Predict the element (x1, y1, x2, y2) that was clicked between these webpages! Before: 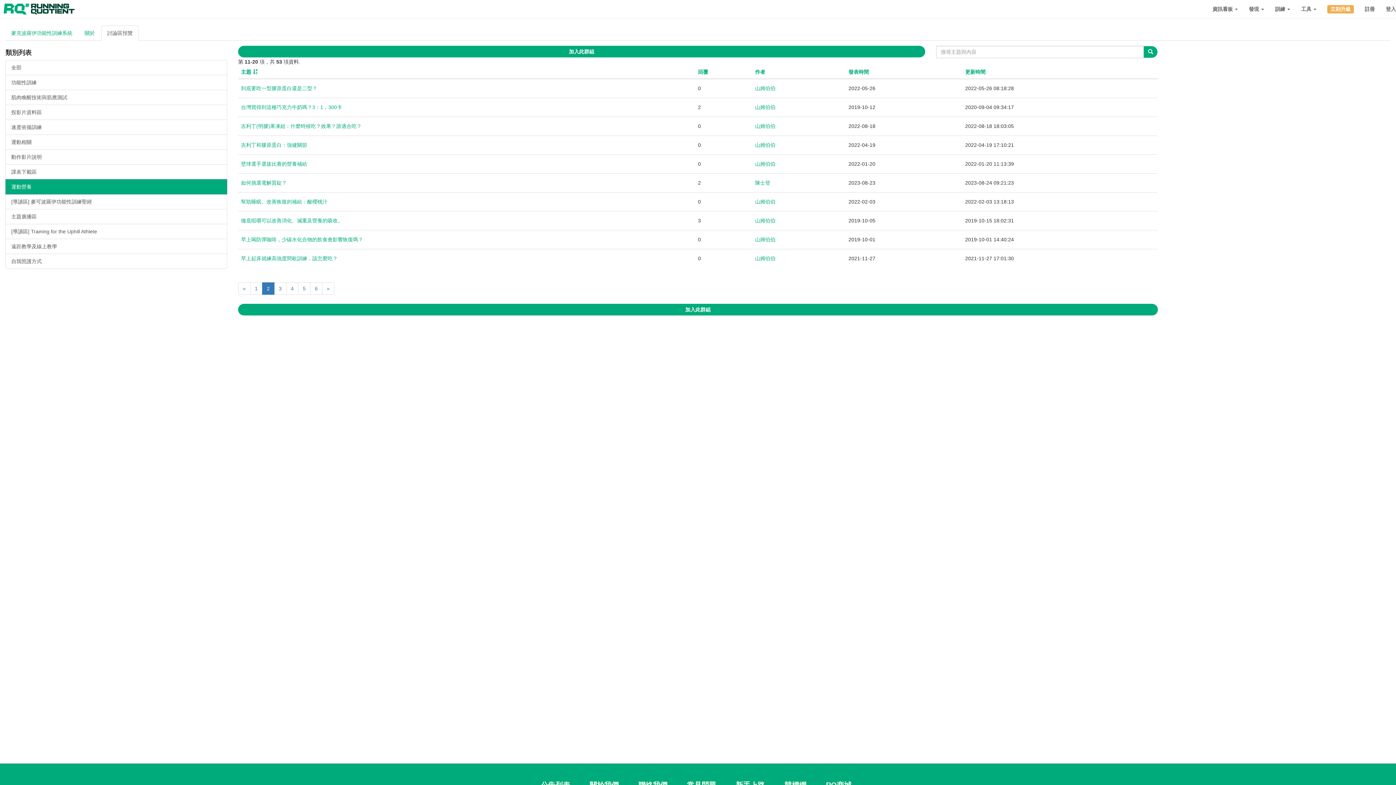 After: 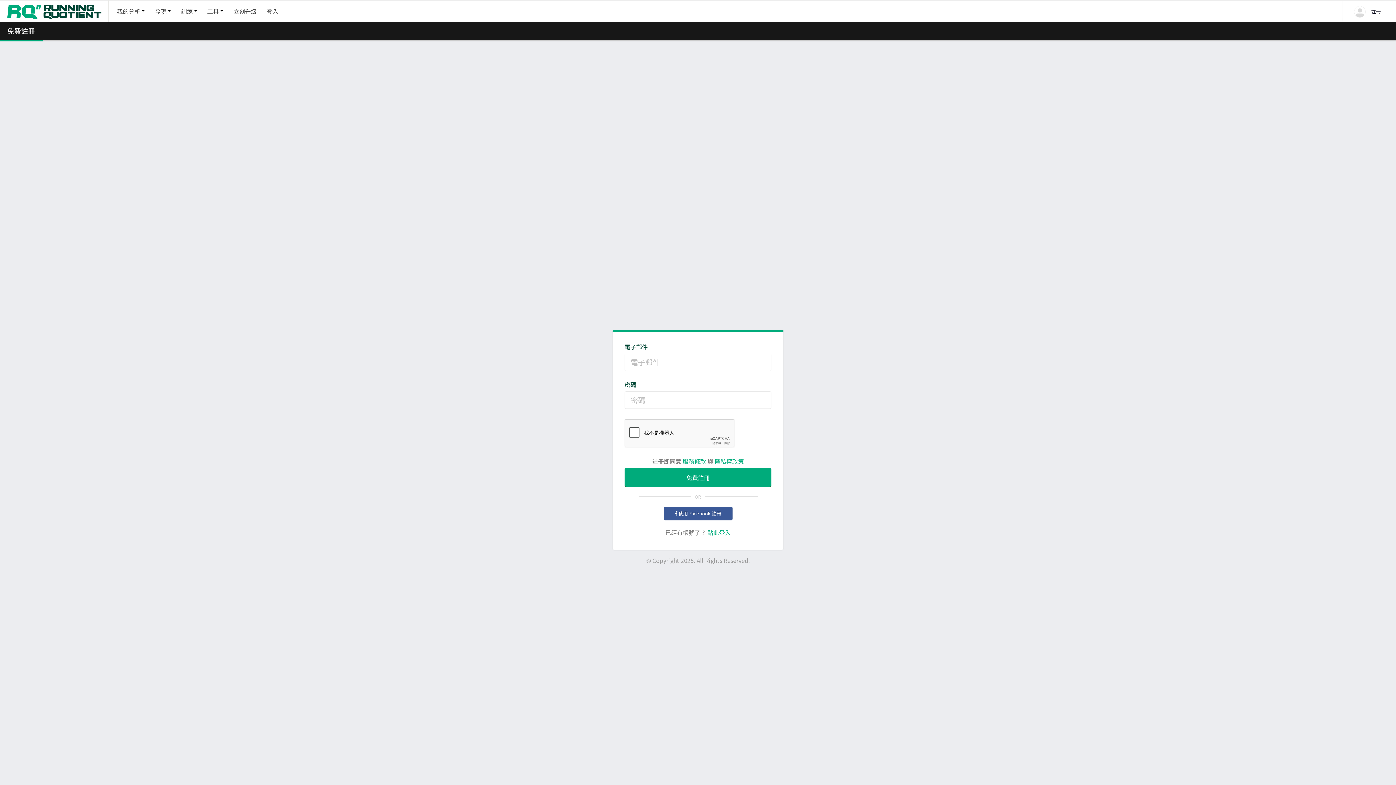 Action: label: 註冊 bbox: (1359, 0, 1380, 18)